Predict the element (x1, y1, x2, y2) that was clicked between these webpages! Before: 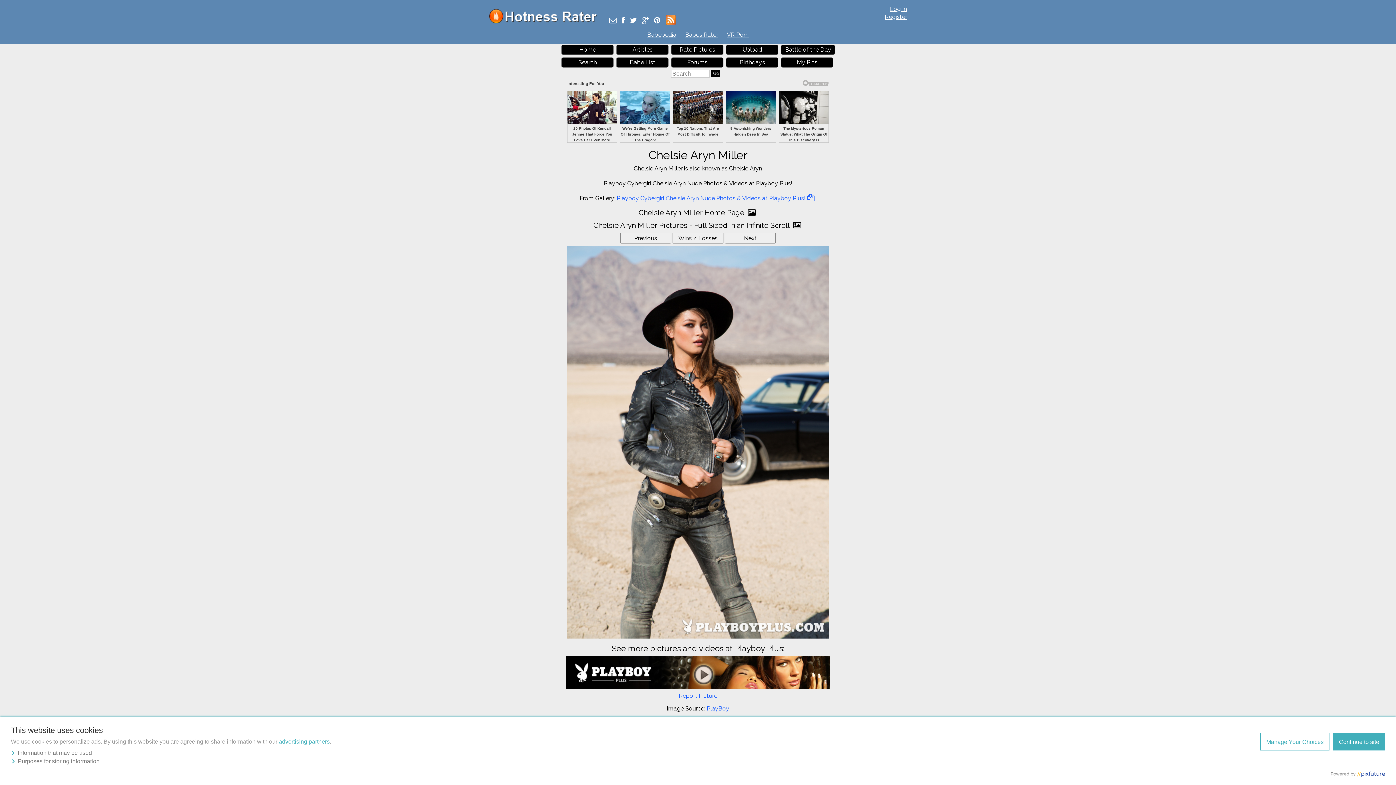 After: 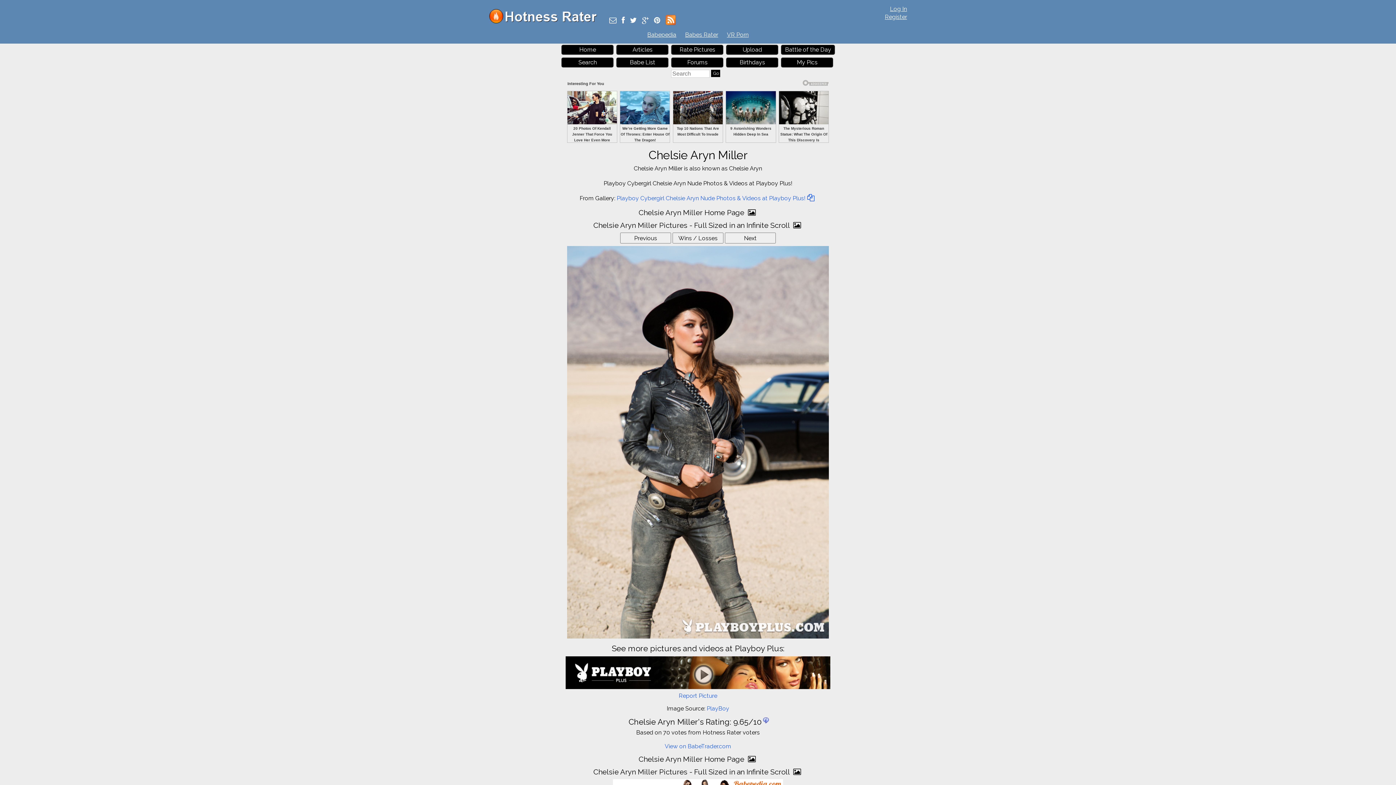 Action: label: Continue to site bbox: (1333, 733, 1385, 751)